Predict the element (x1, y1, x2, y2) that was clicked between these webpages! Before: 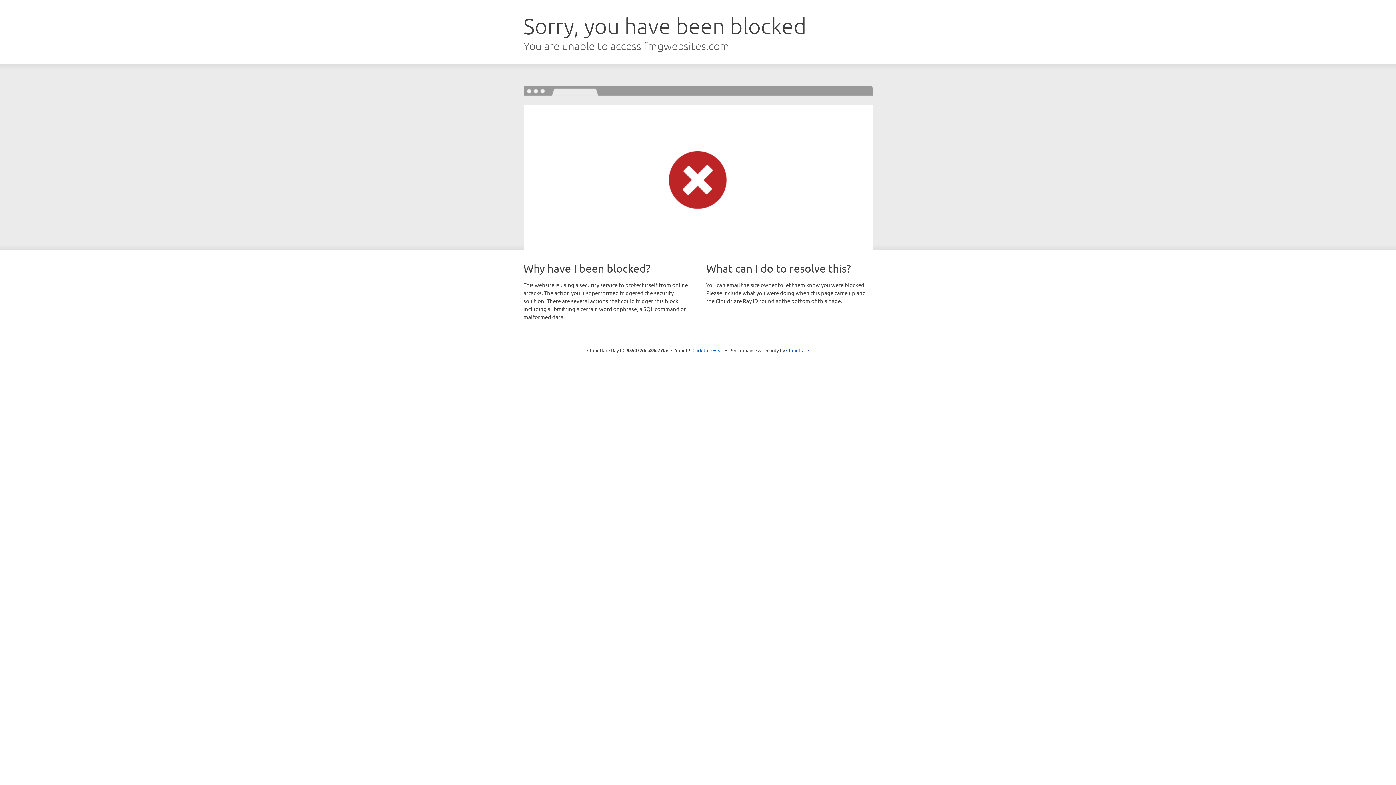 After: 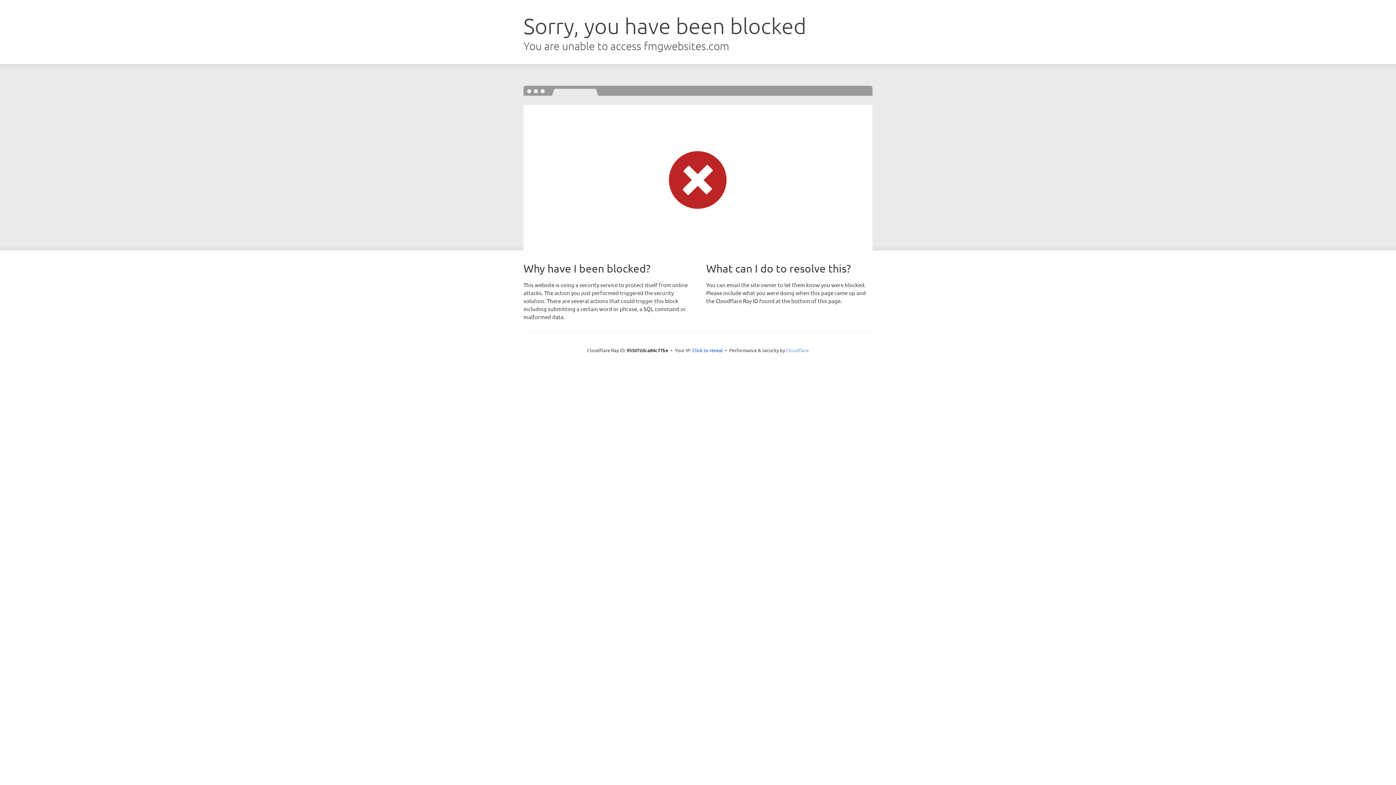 Action: bbox: (786, 347, 809, 353) label: Cloudflare